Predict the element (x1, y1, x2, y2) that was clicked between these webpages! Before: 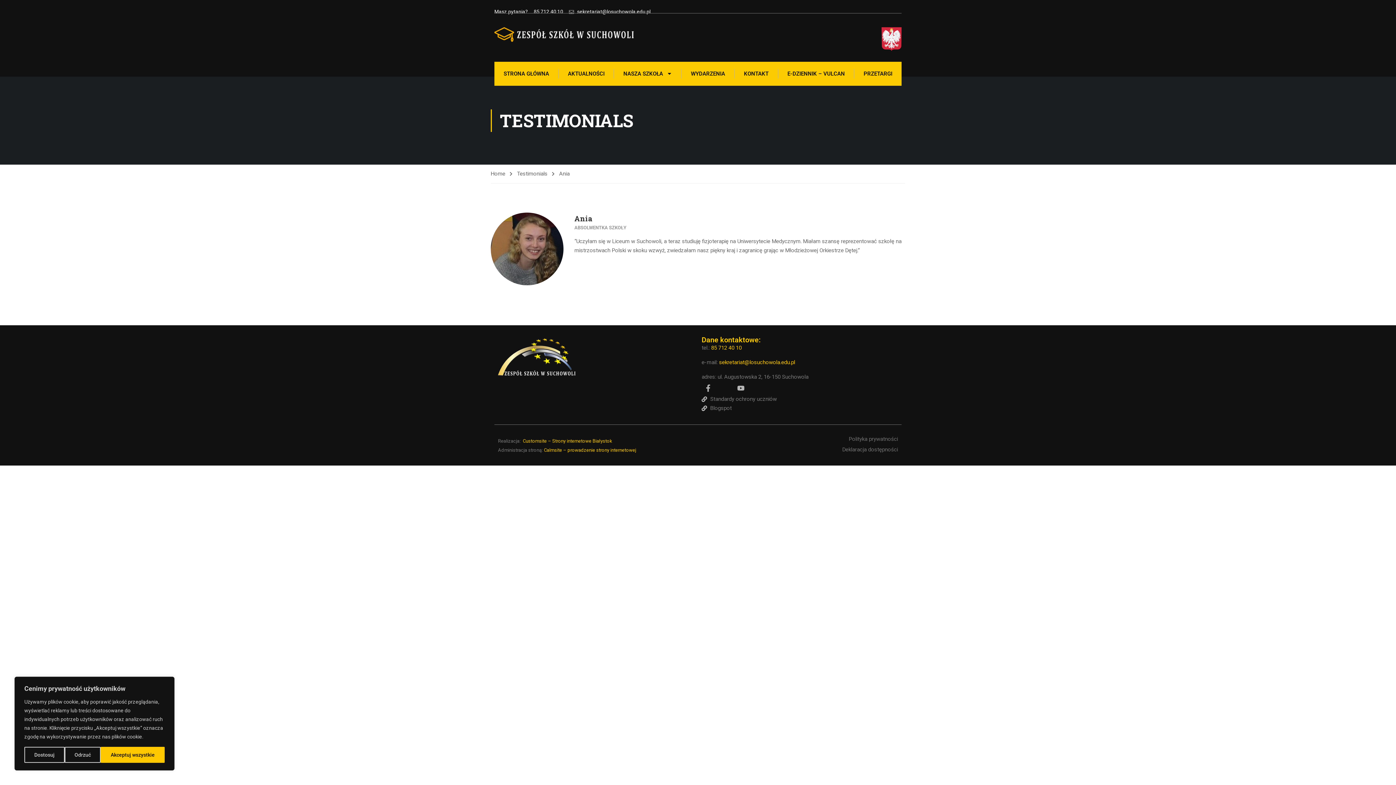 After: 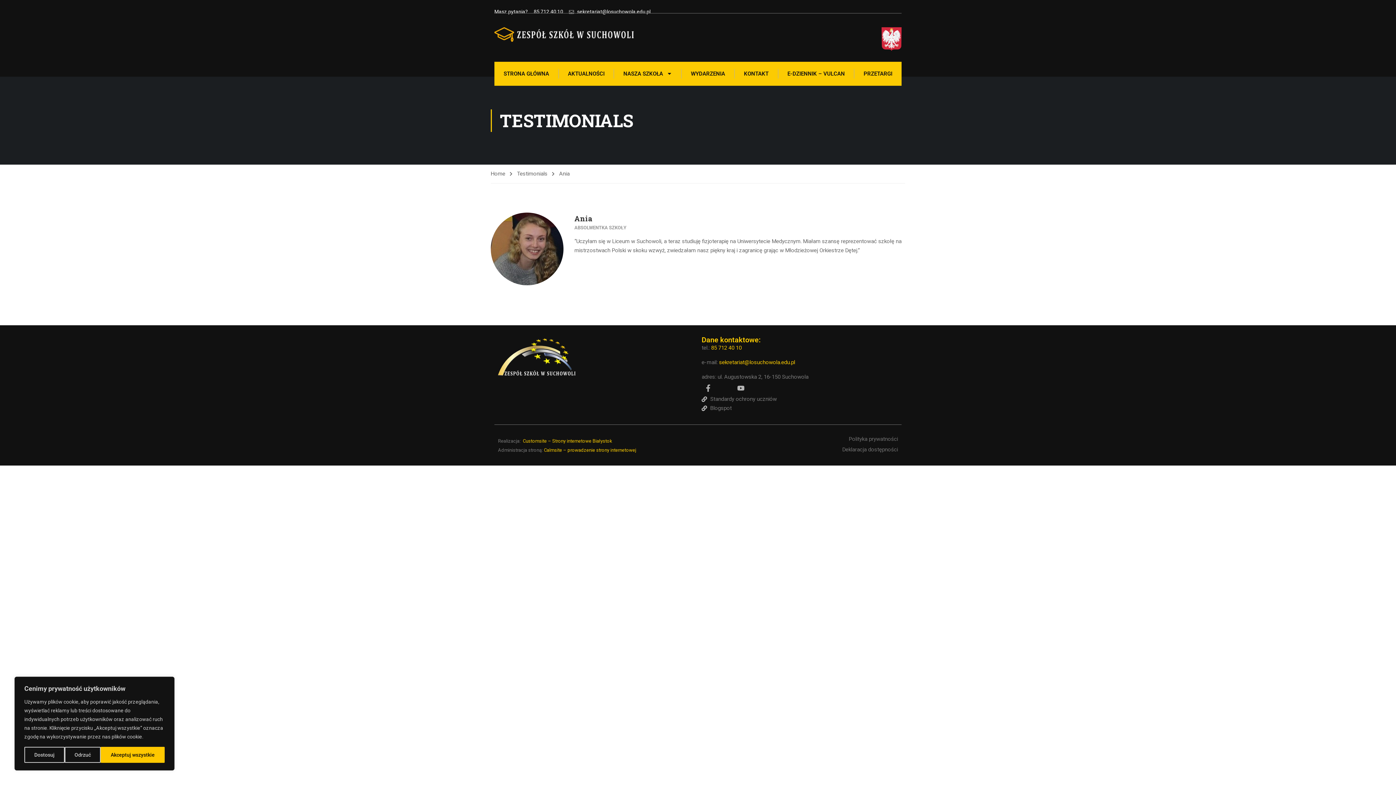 Action: label: Customsite – Strony internetowe Białystok bbox: (522, 438, 612, 443)